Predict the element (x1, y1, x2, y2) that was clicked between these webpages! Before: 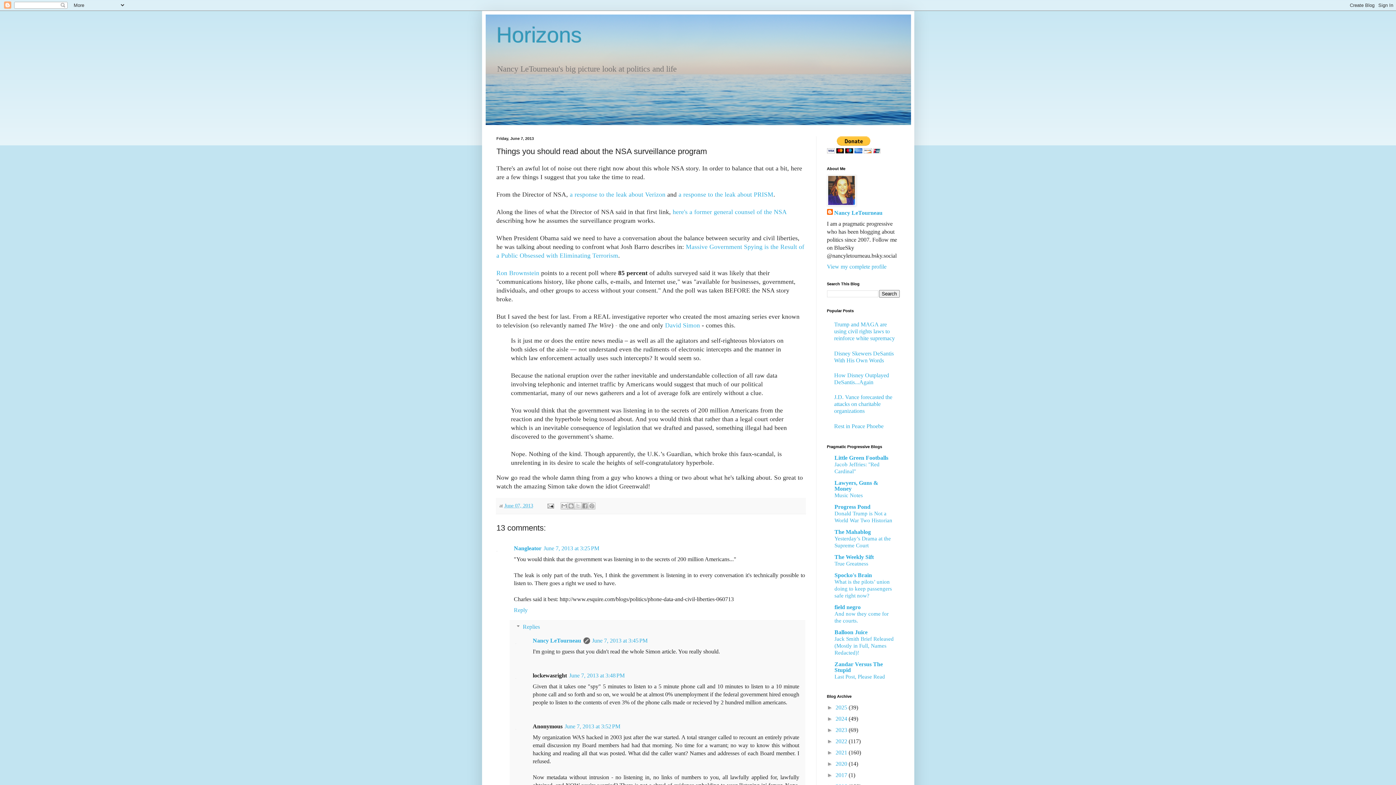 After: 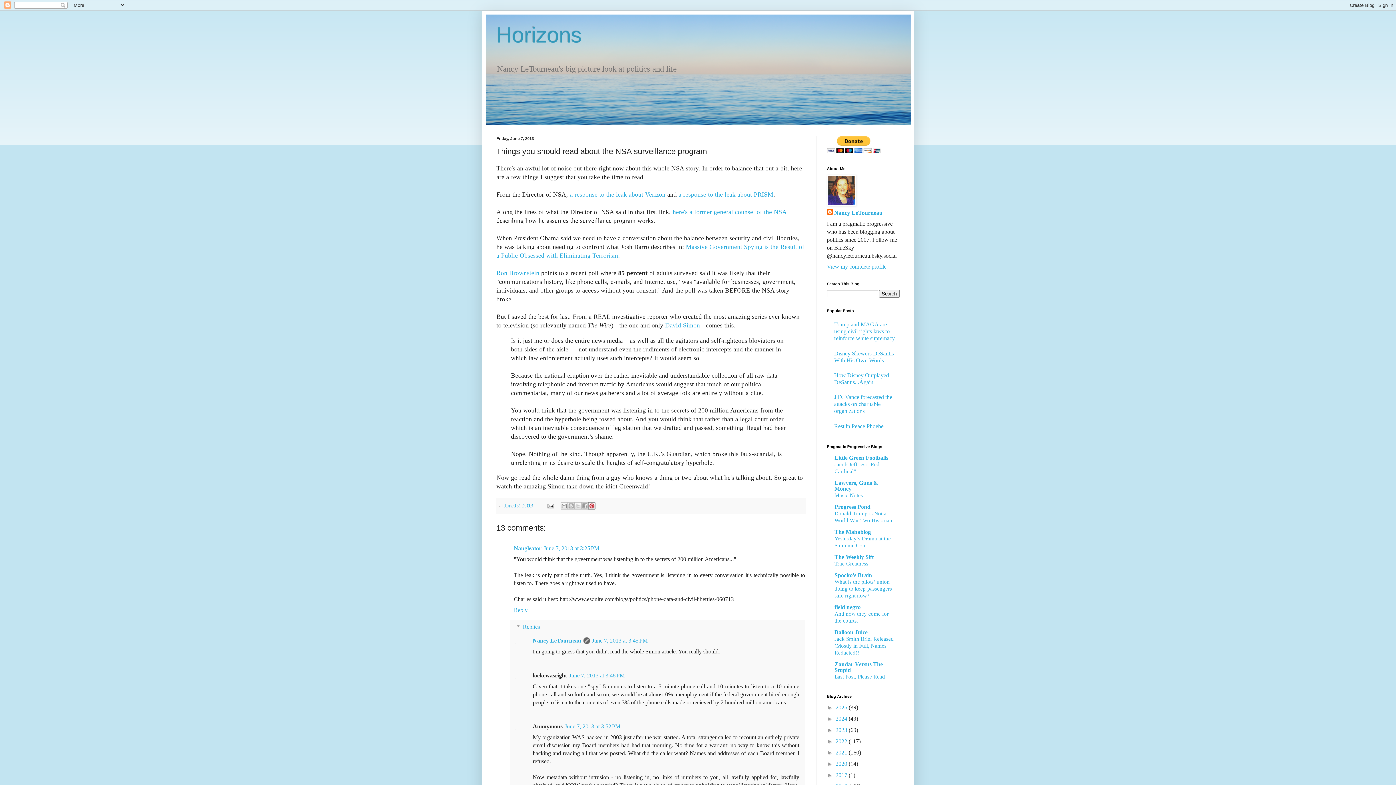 Action: bbox: (588, 502, 595, 509) label: Share to Pinterest